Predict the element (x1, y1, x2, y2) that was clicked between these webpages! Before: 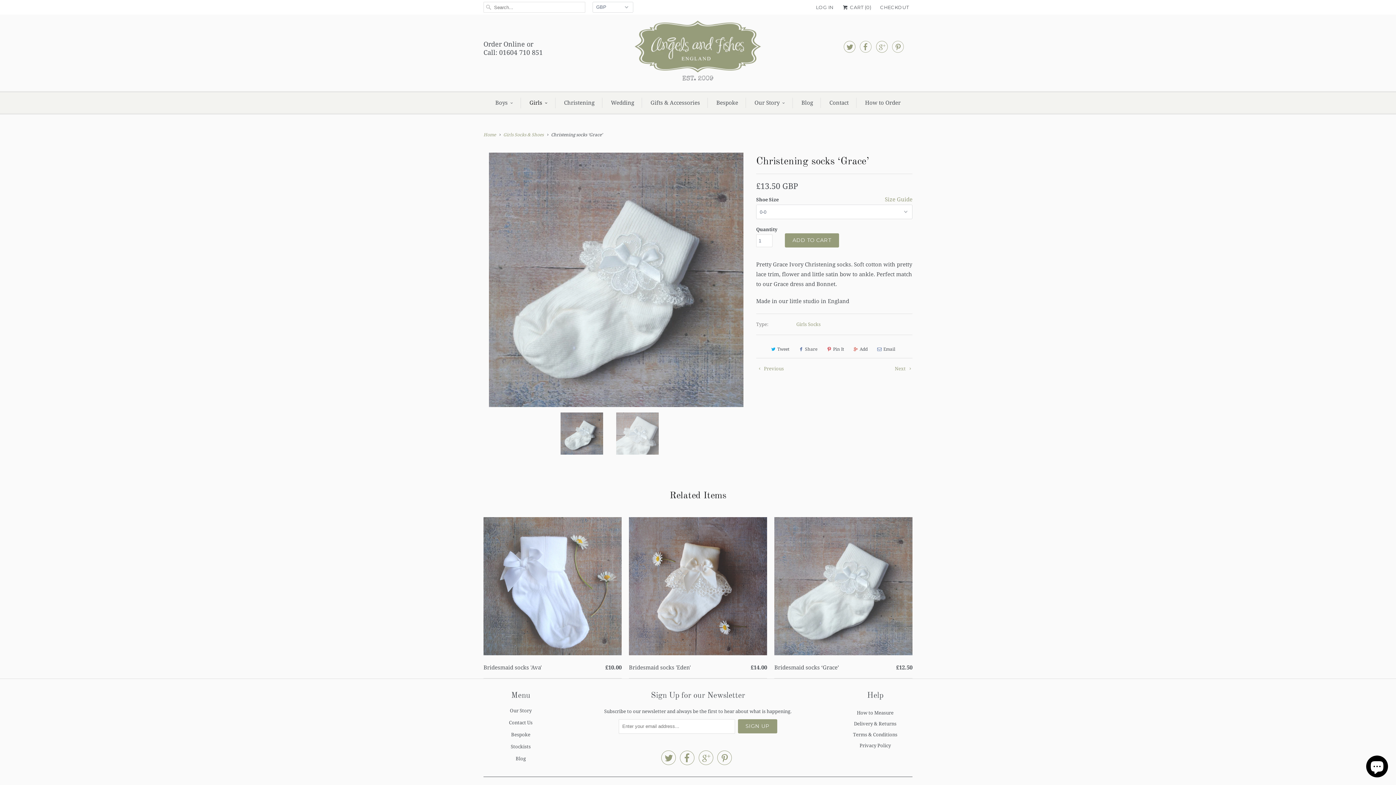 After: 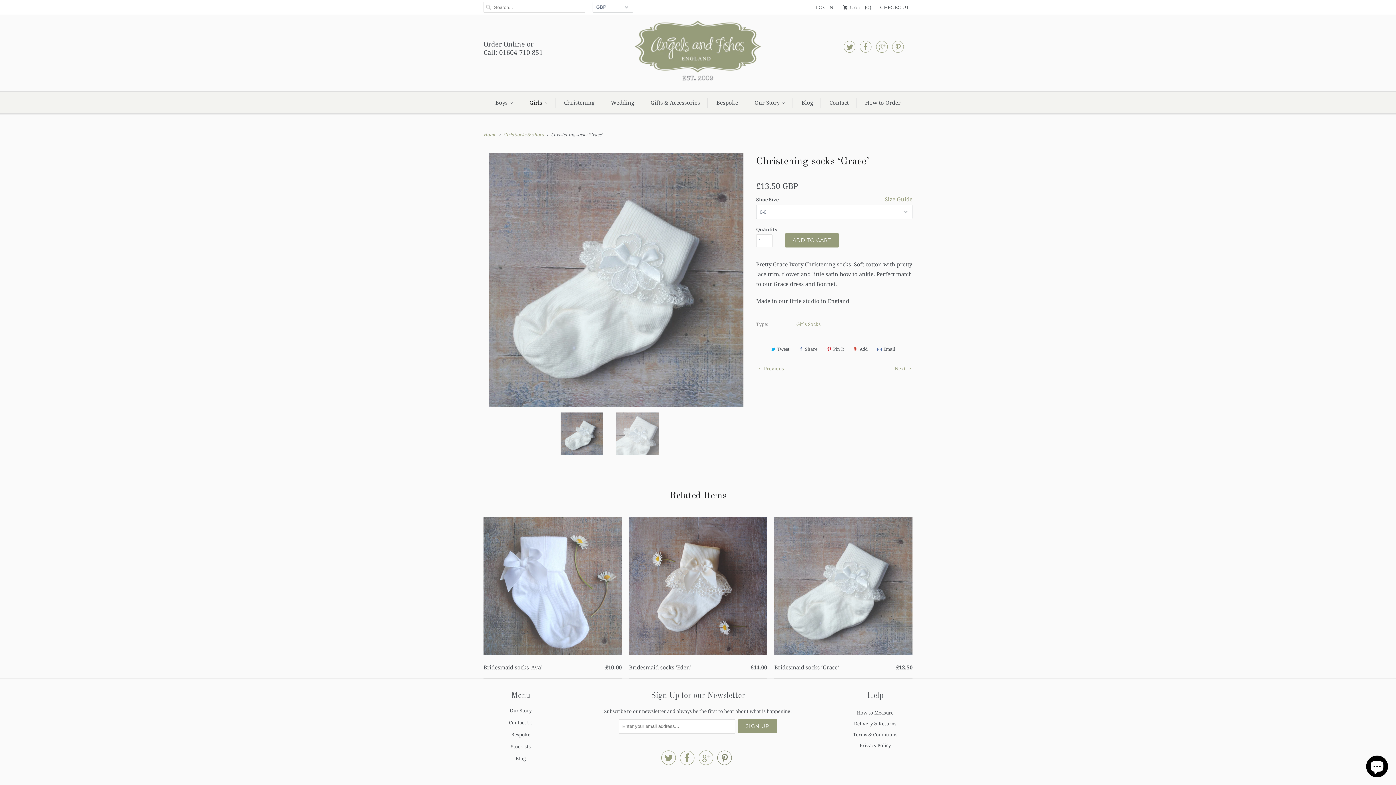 Action: bbox: (717, 755, 732, 763) label: 